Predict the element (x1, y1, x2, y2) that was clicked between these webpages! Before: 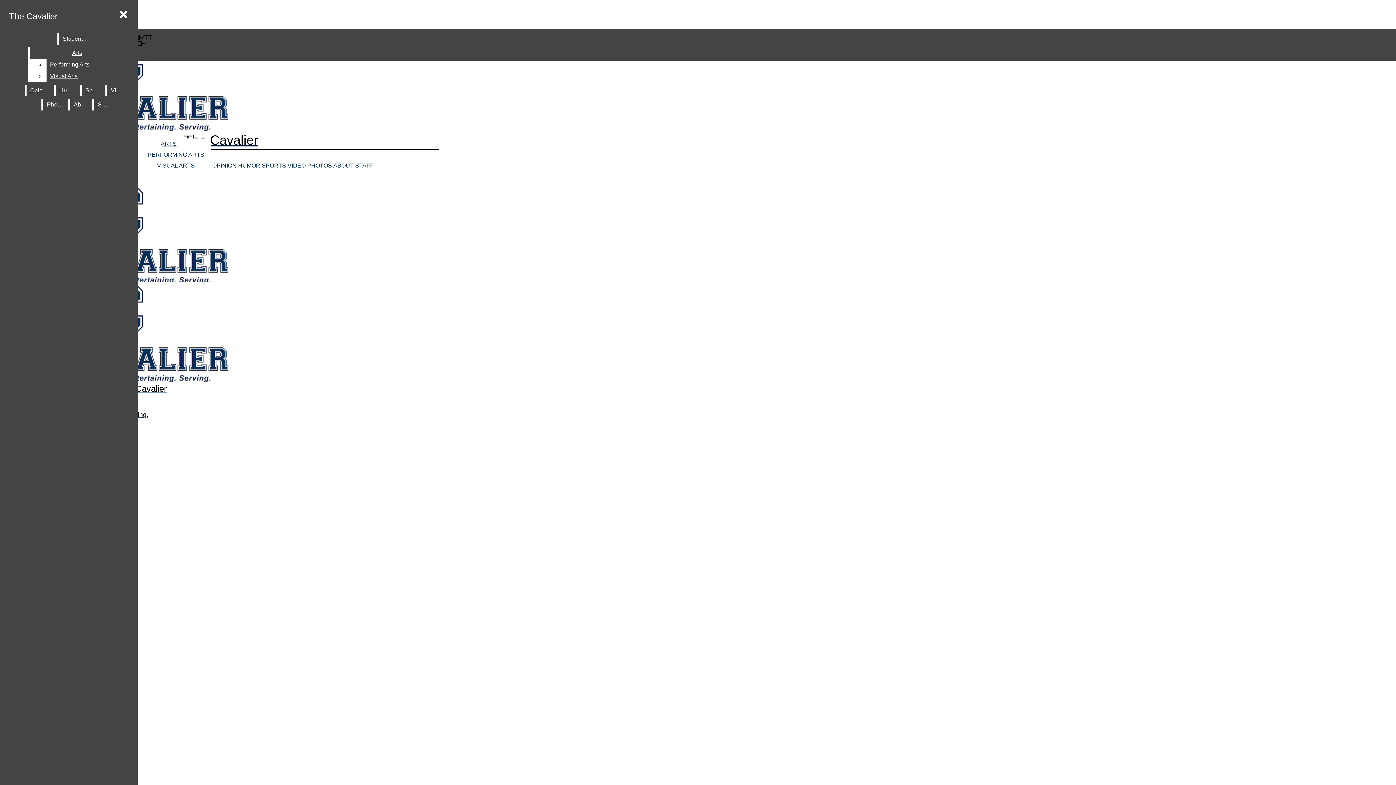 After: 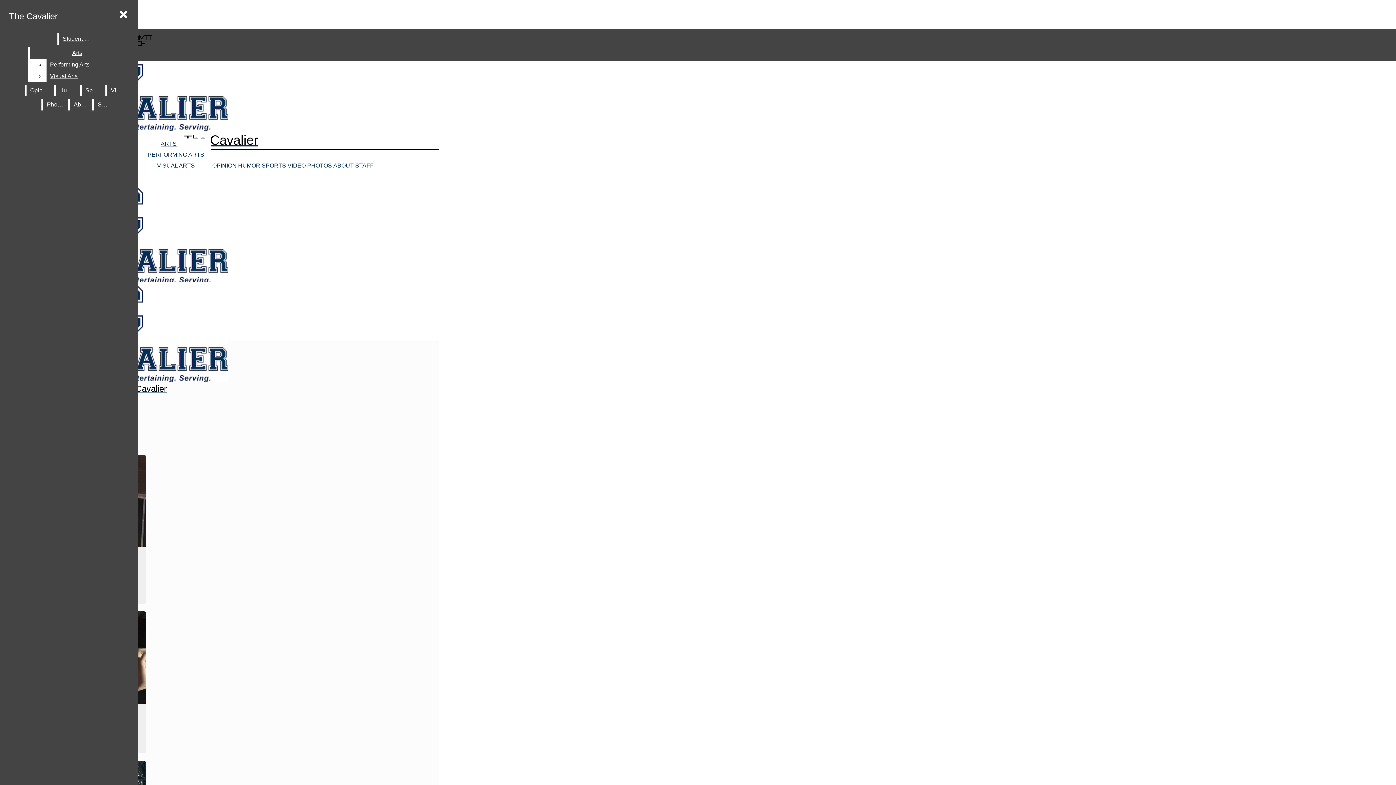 Action: label: STAFF bbox: (355, 162, 373, 168)